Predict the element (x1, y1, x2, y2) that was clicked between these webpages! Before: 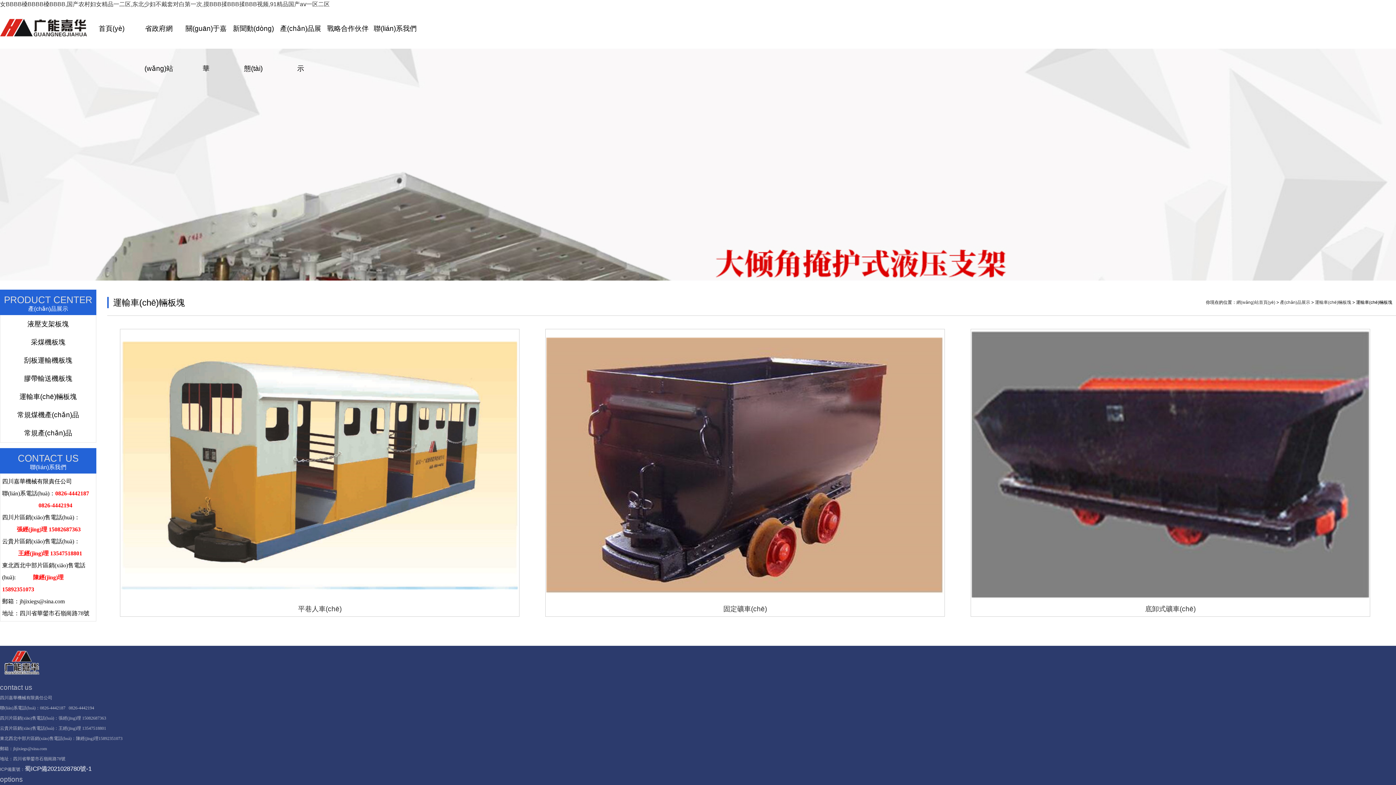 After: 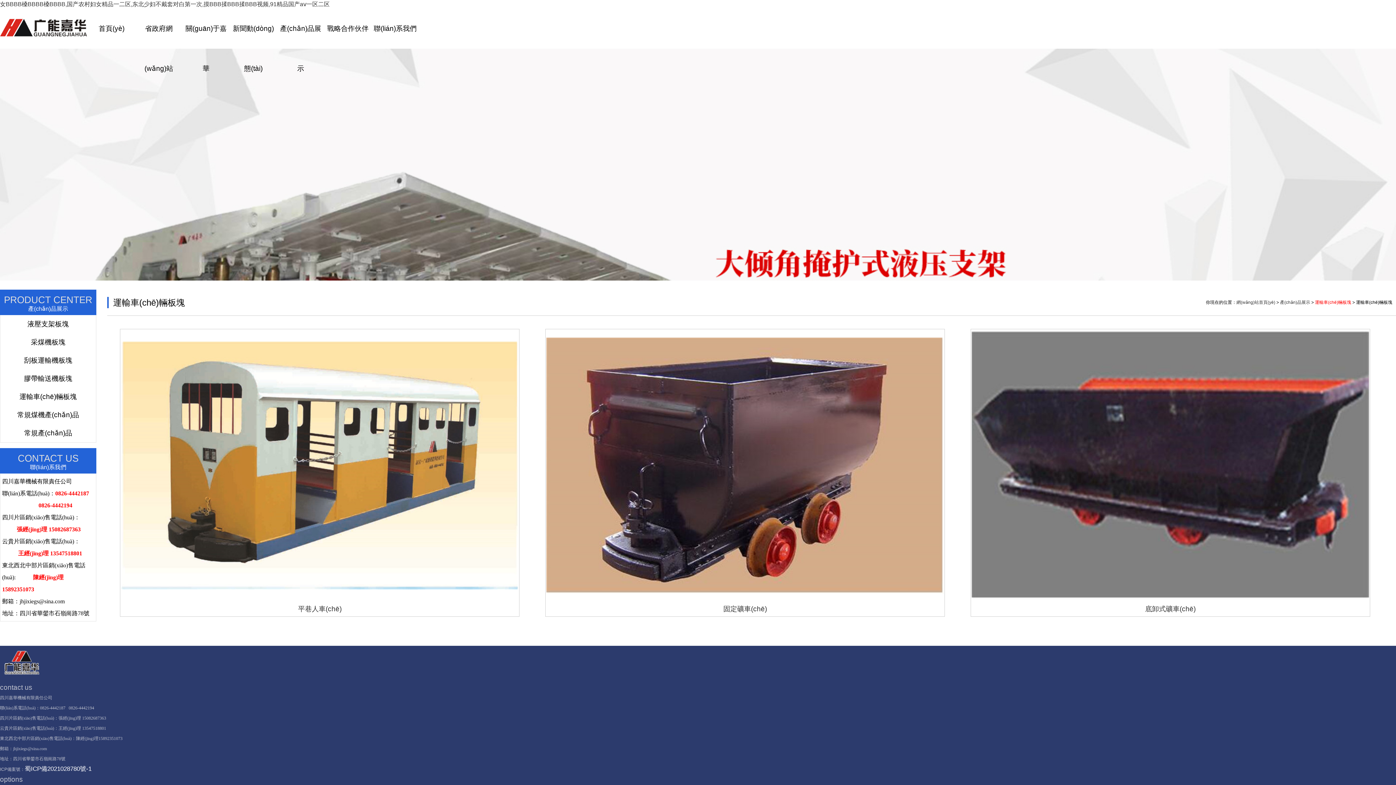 Action: bbox: (1315, 300, 1351, 305) label: 運輸車(chē)輛板塊